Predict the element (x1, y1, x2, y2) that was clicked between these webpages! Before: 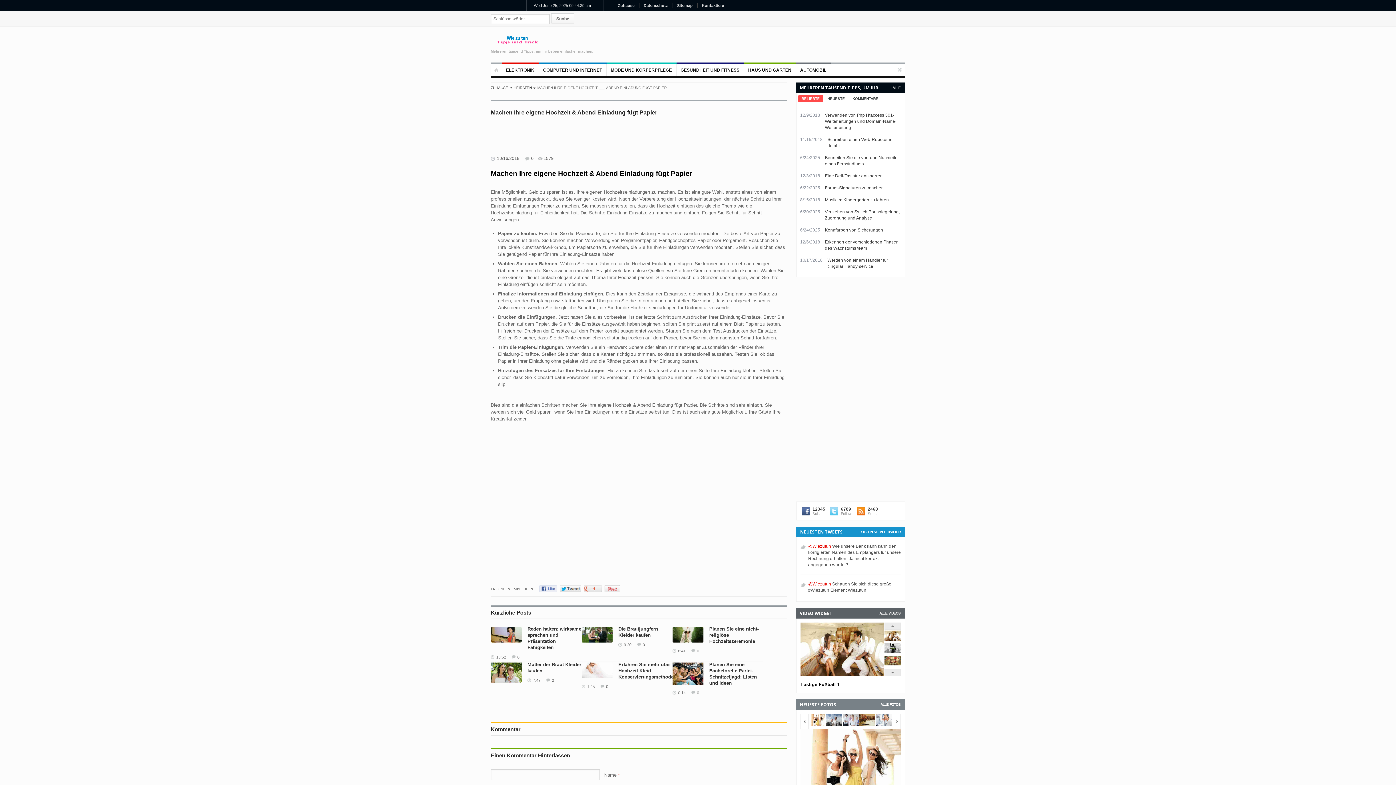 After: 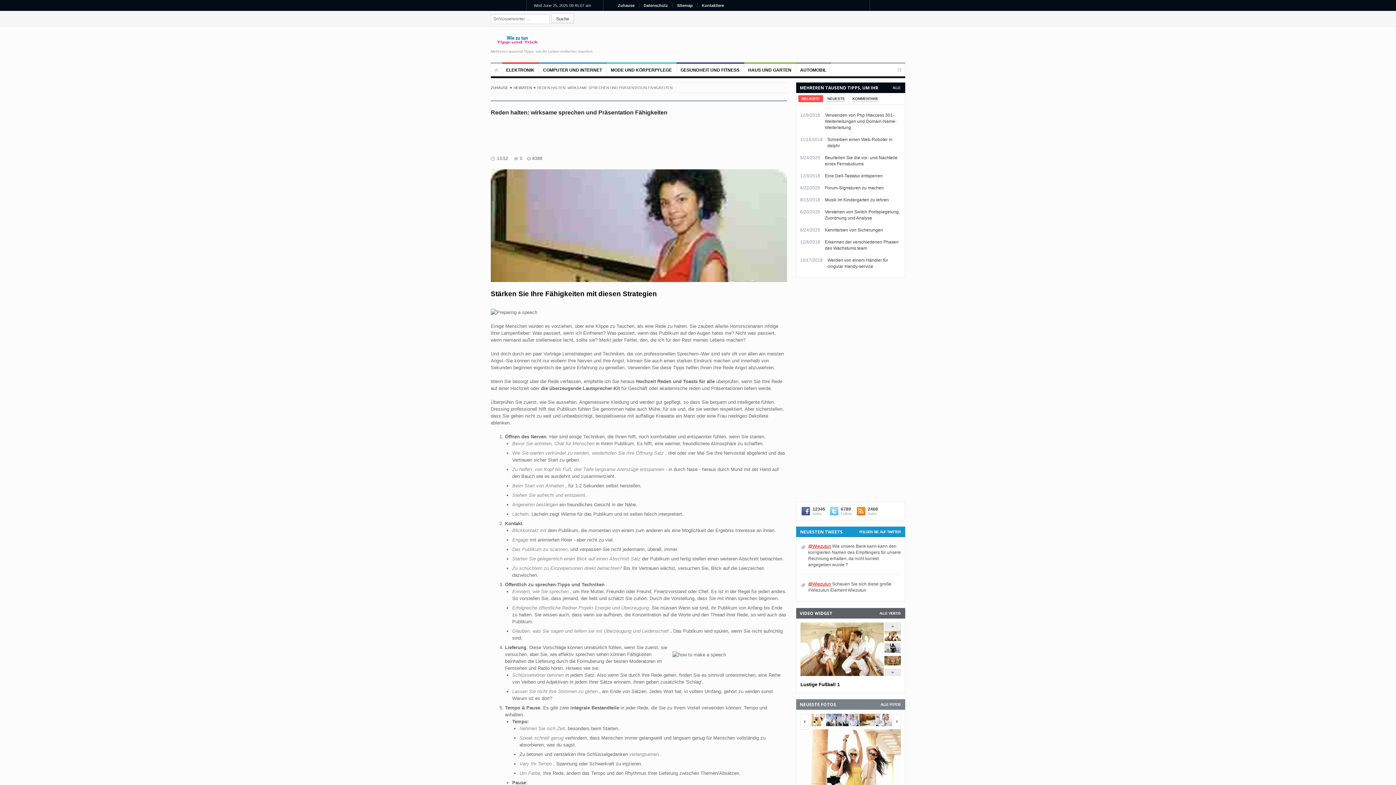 Action: bbox: (490, 654, 506, 660) label: 13:52